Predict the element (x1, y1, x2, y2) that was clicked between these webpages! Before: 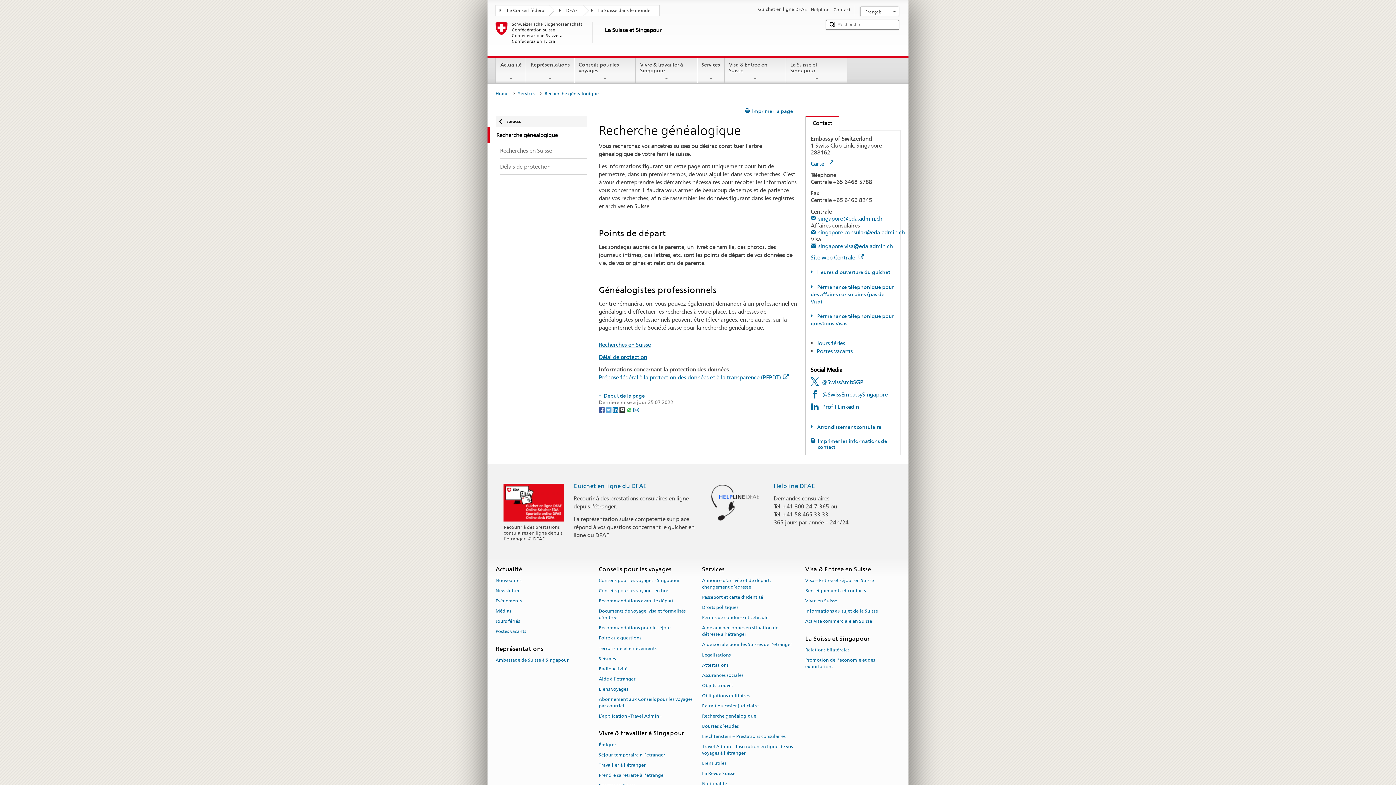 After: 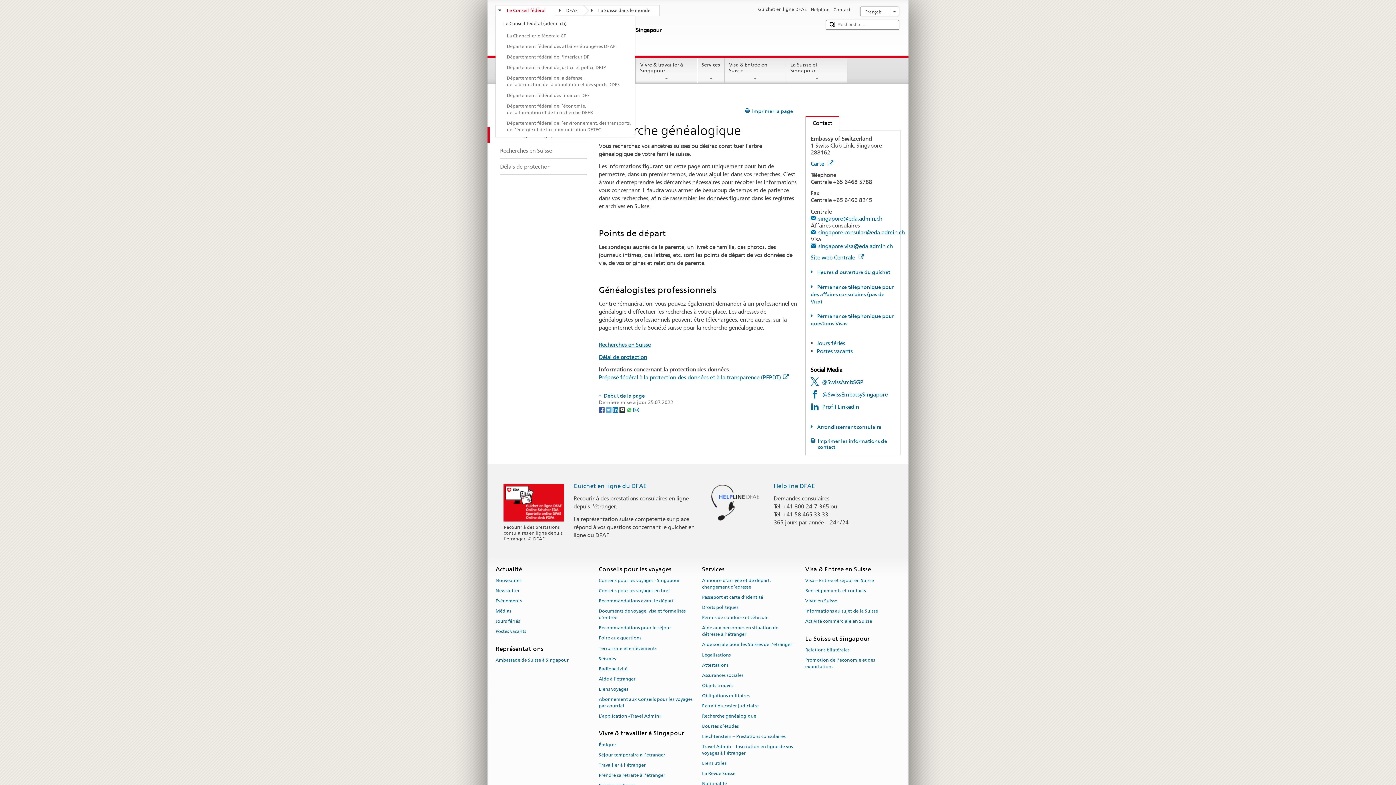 Action: label: Le Conseil fédéral bbox: (496, 5, 554, 14)